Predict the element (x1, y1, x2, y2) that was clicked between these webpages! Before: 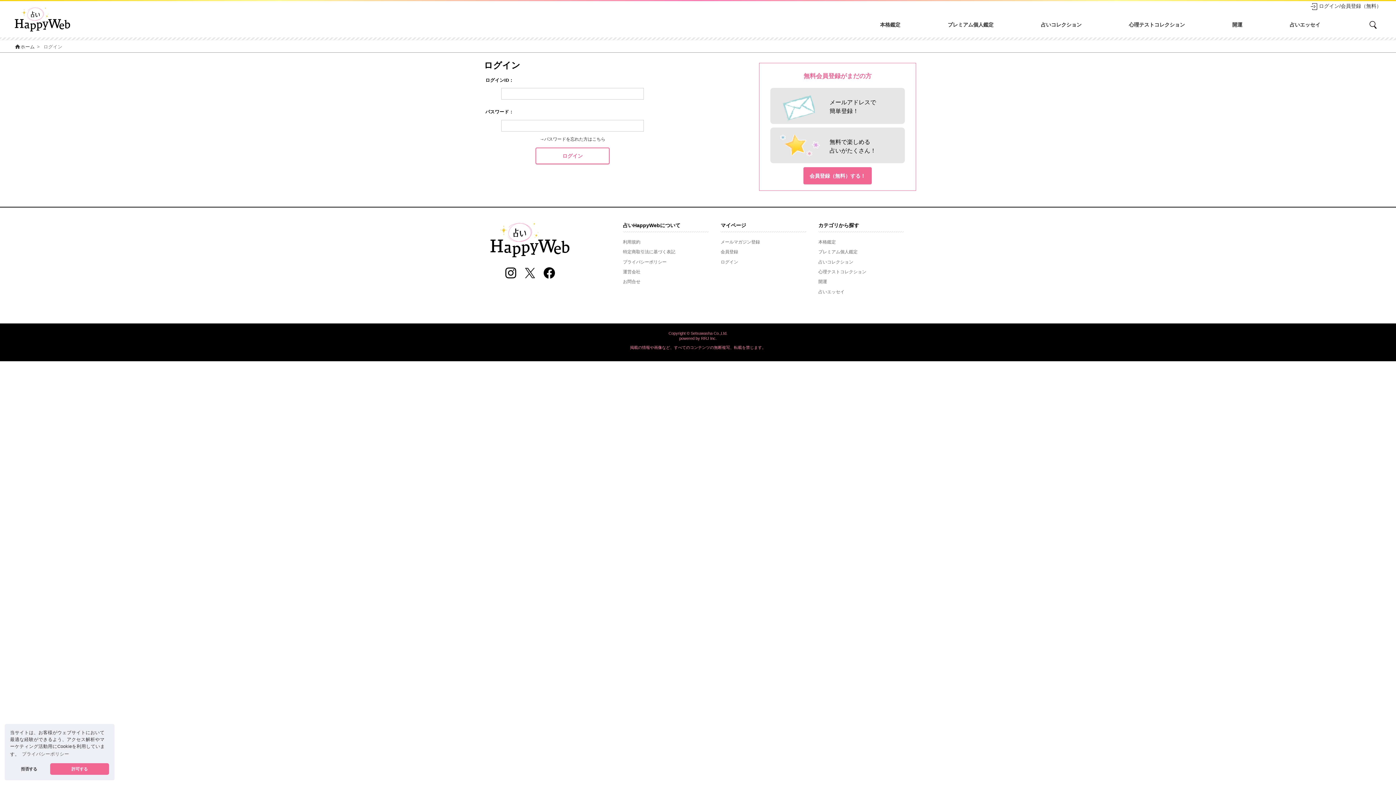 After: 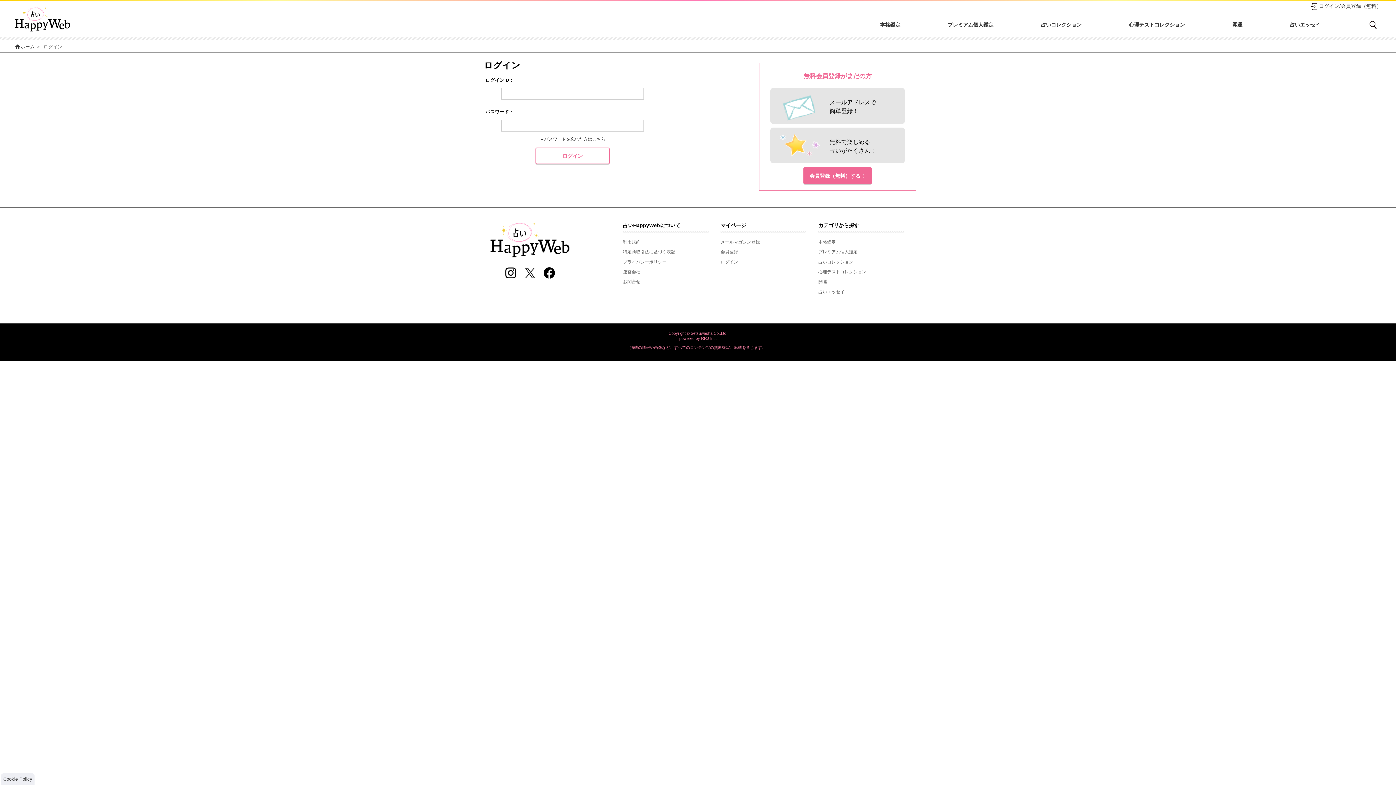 Action: label: allow cookies bbox: (50, 763, 109, 775)